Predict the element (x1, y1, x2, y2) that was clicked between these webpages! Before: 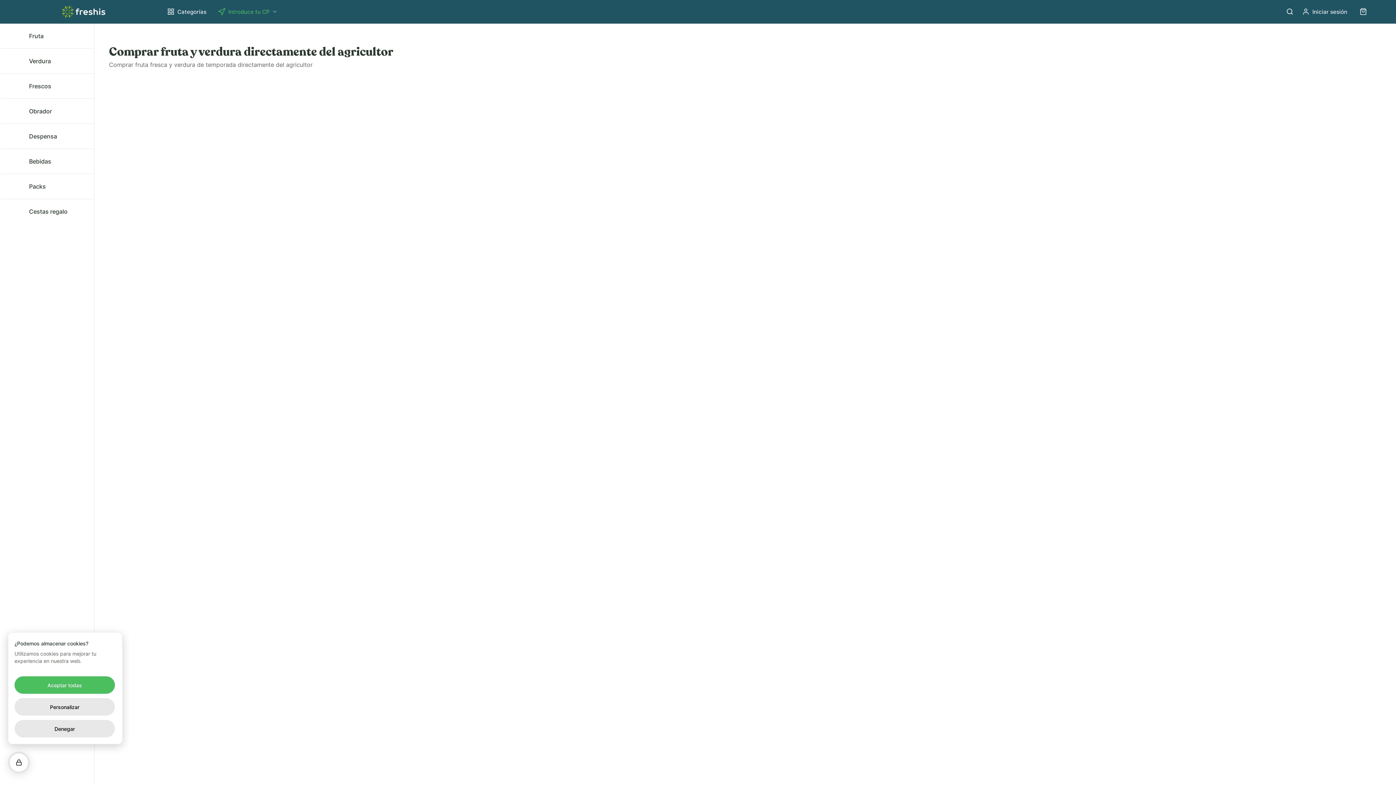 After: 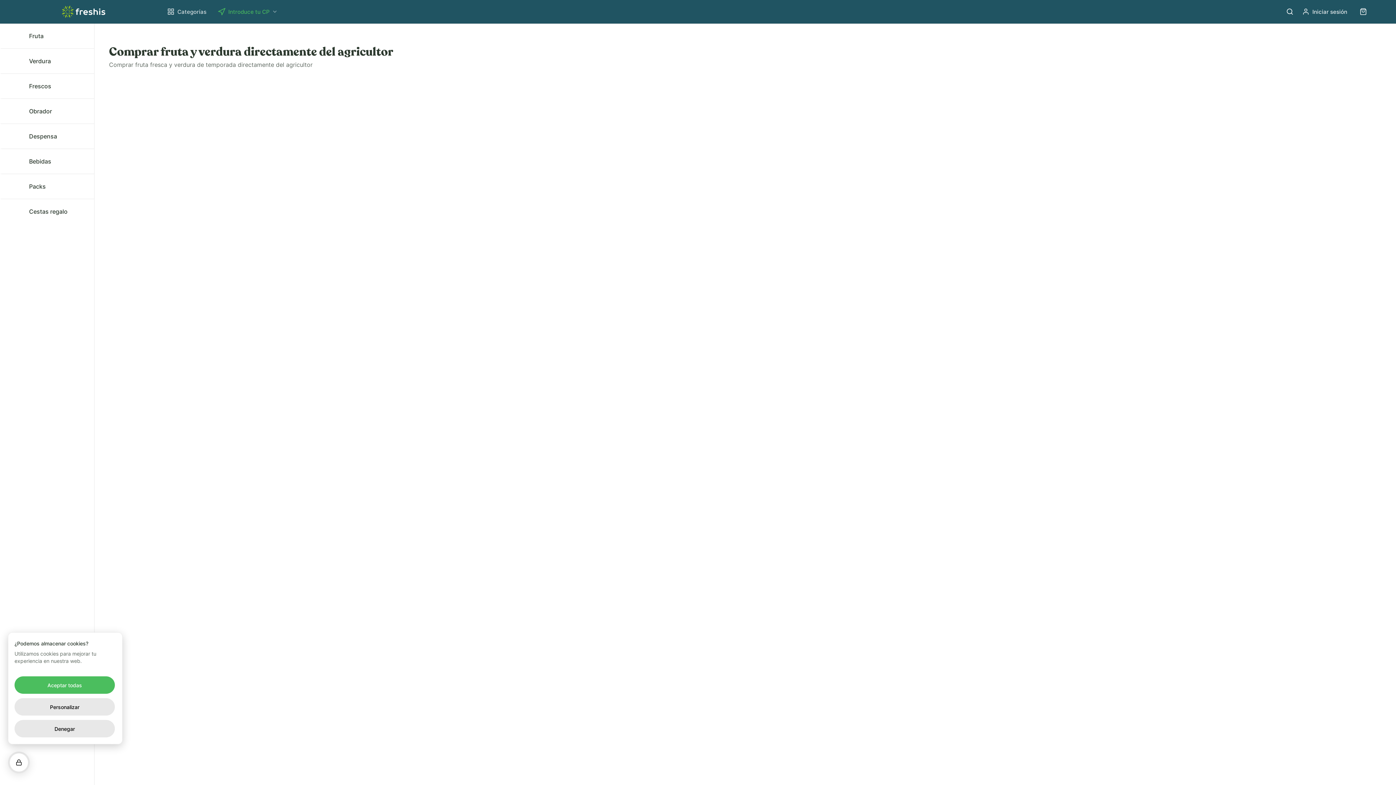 Action: label: Categorías bbox: (167, 2, 206, 21)